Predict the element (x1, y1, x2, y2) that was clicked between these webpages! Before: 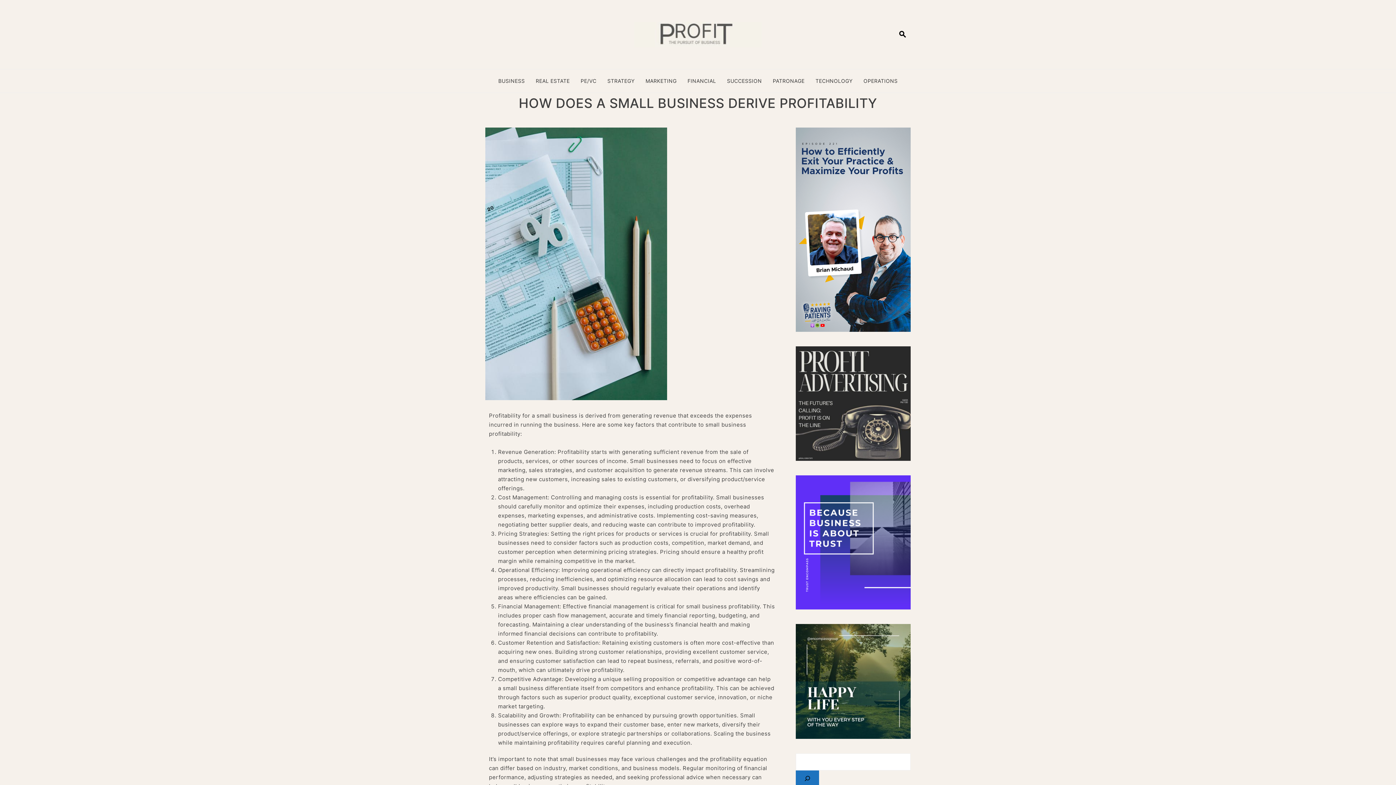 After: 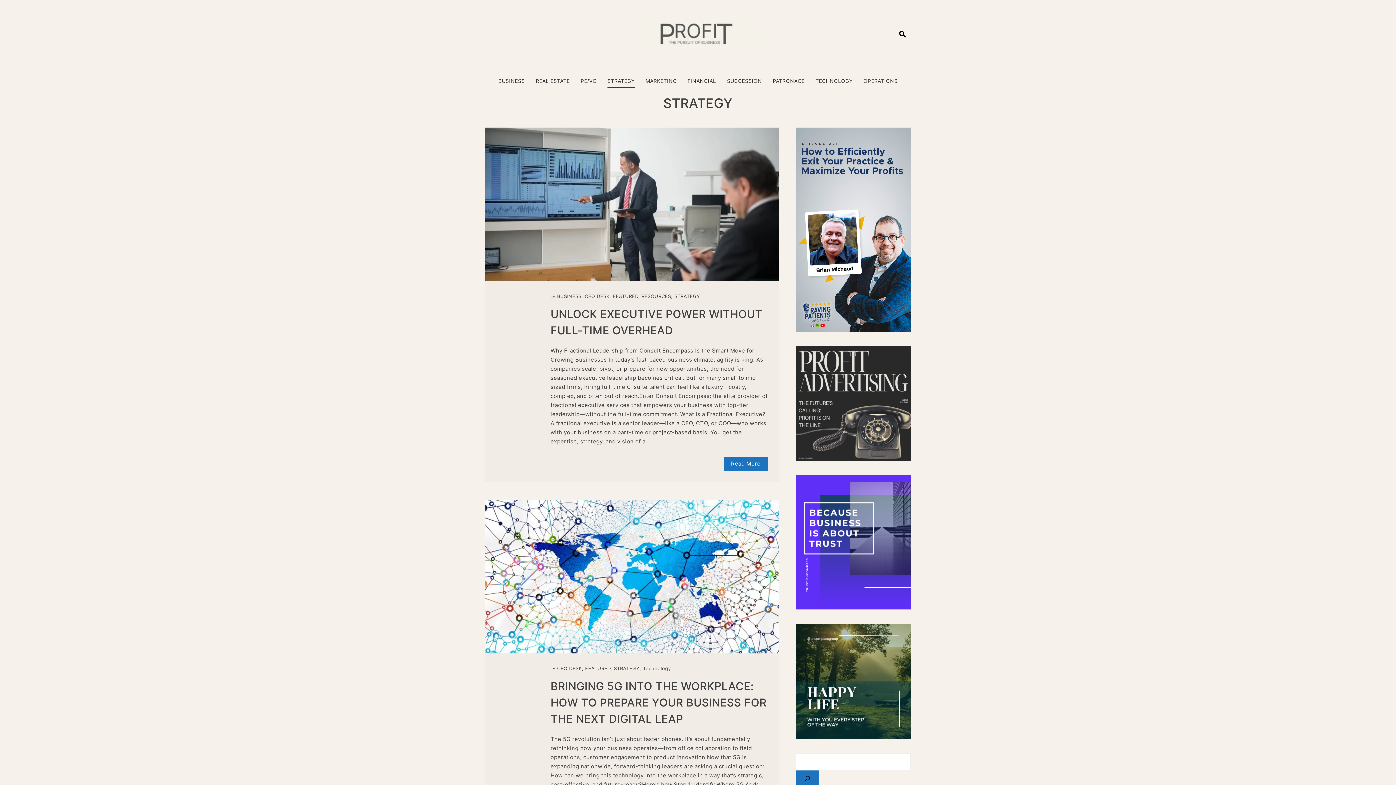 Action: label: STRATEGY bbox: (607, 75, 634, 86)